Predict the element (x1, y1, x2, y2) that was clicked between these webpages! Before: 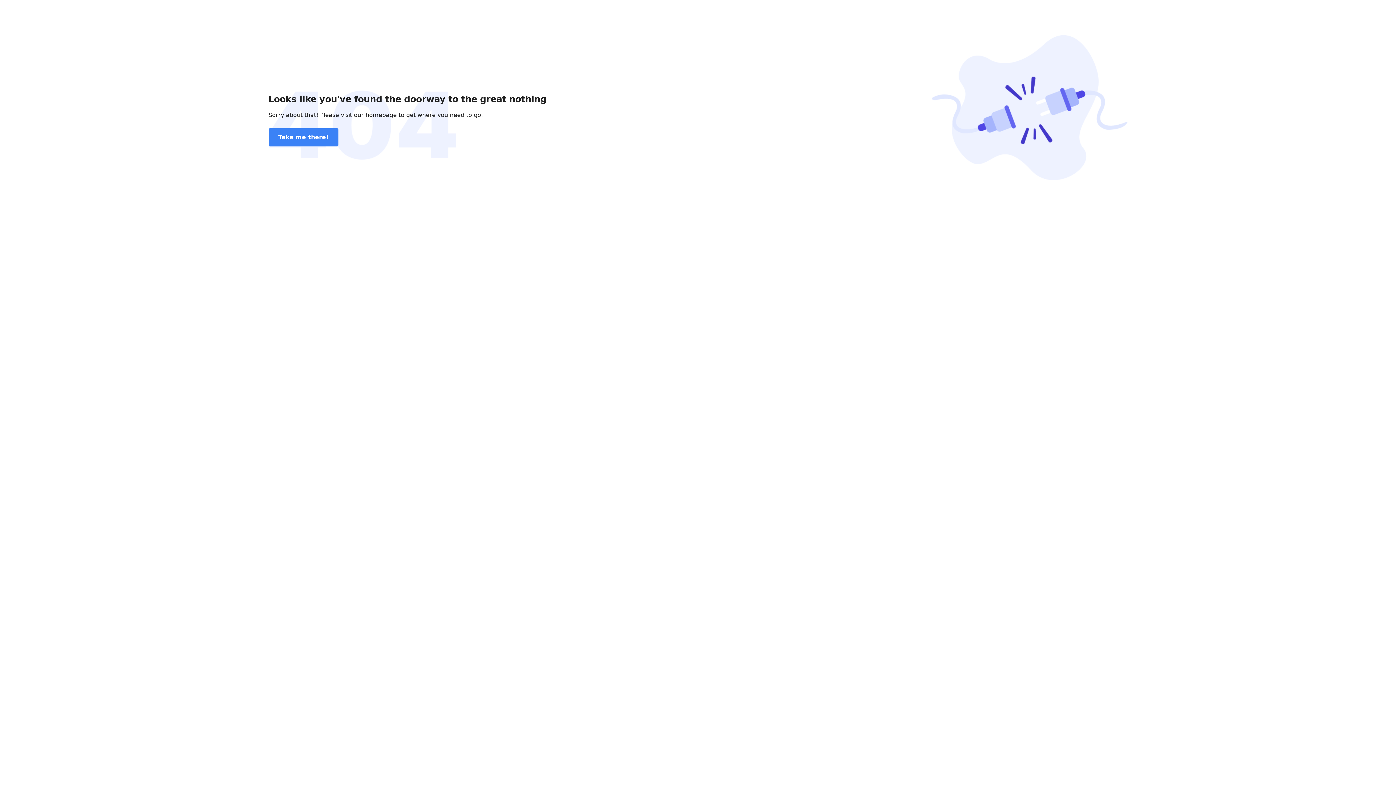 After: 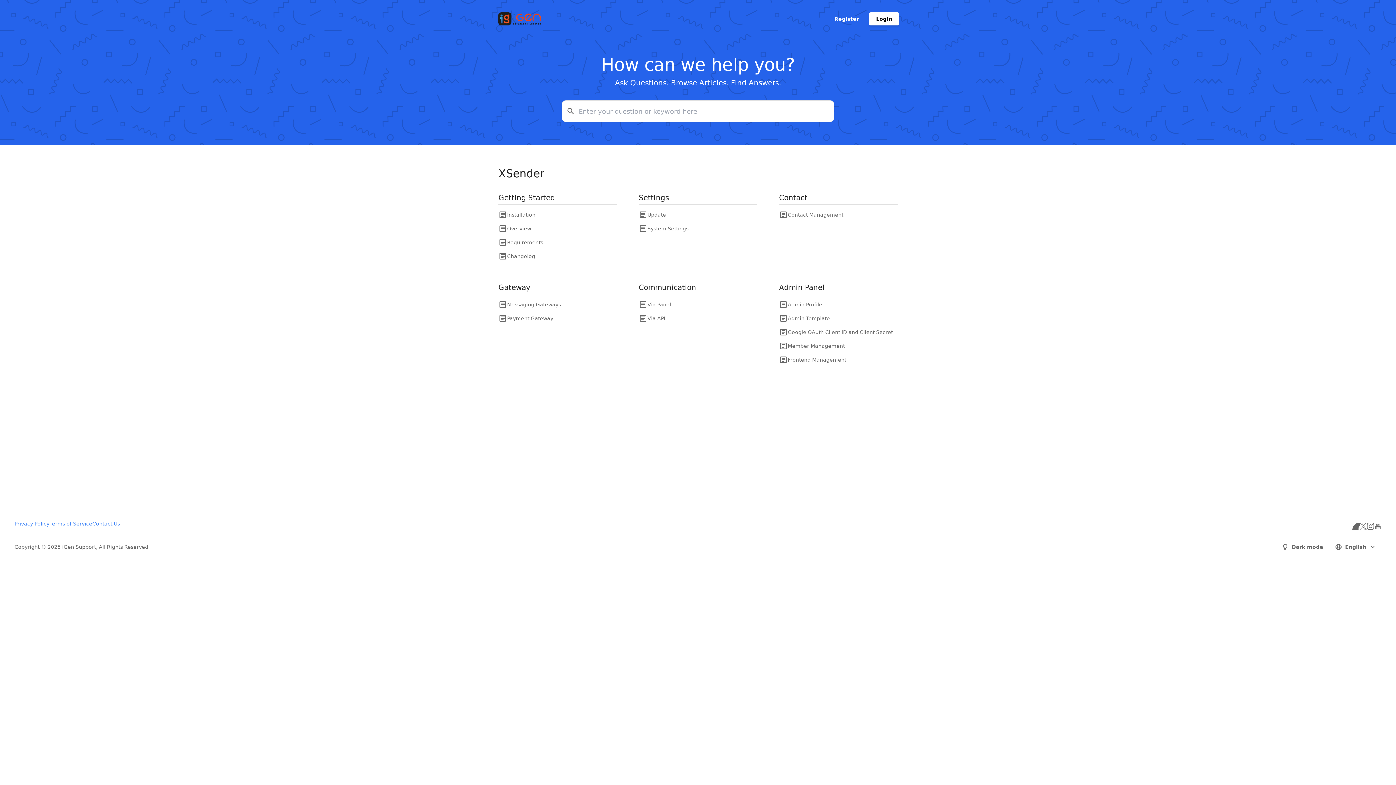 Action: bbox: (268, 128, 338, 146) label: Take me there!